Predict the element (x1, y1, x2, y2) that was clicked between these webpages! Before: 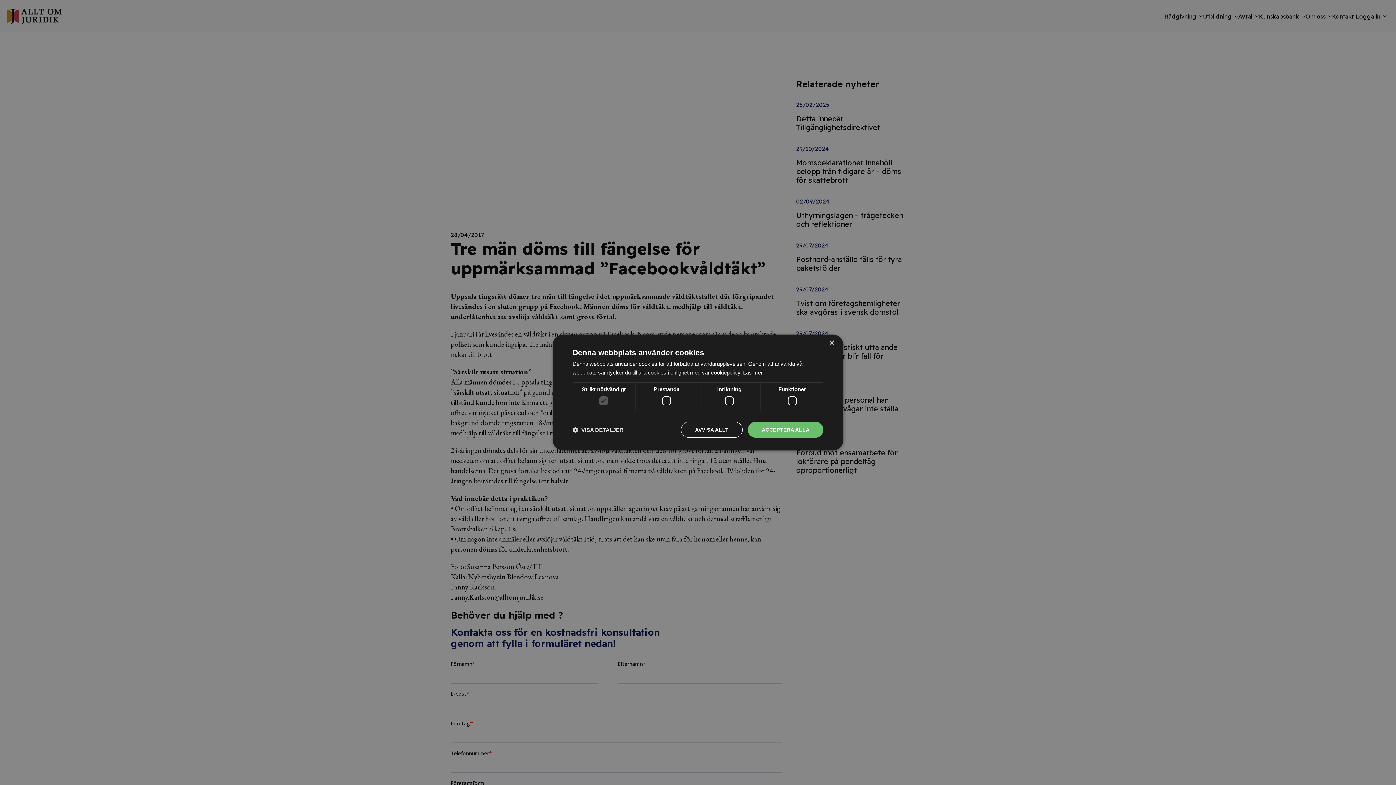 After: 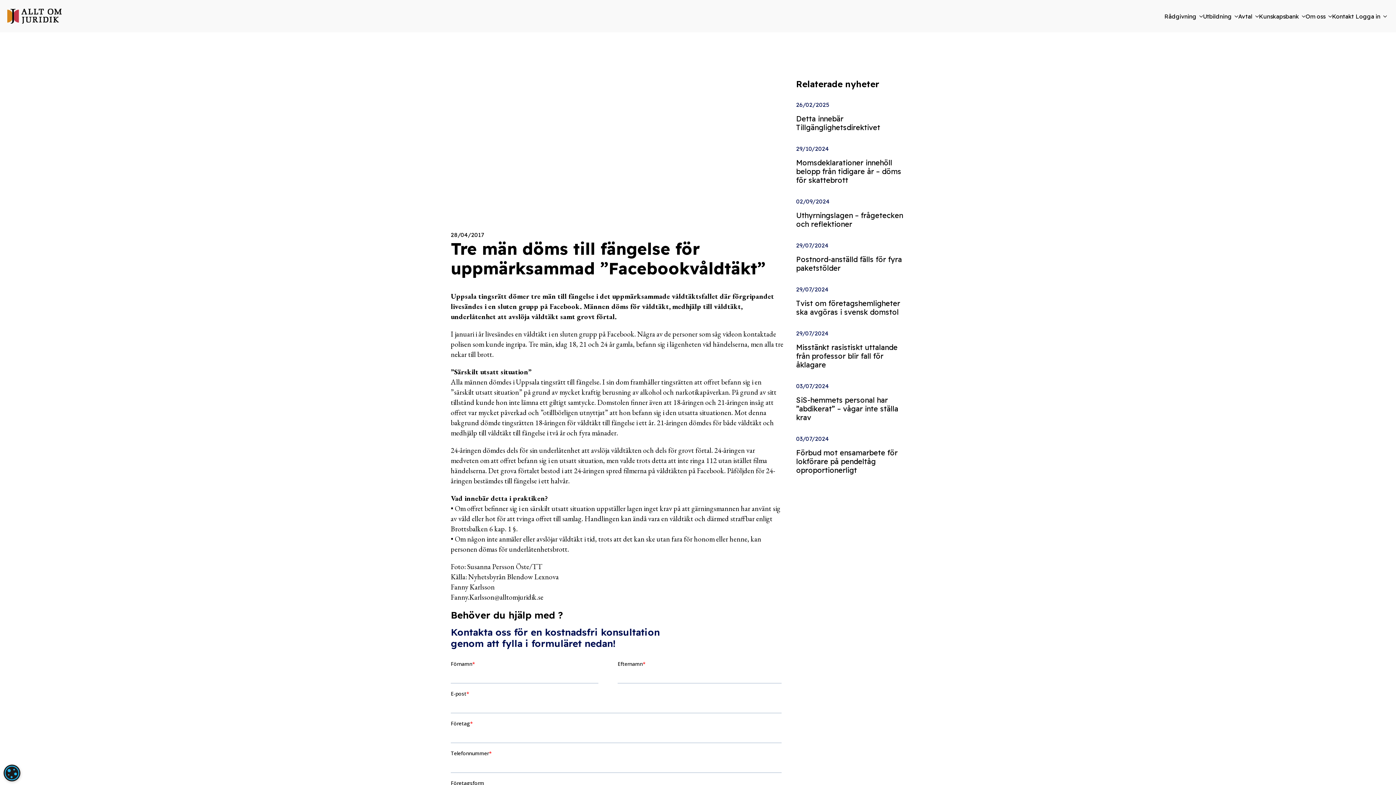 Action: bbox: (748, 422, 823, 438) label: ACCEPTERA ALLA